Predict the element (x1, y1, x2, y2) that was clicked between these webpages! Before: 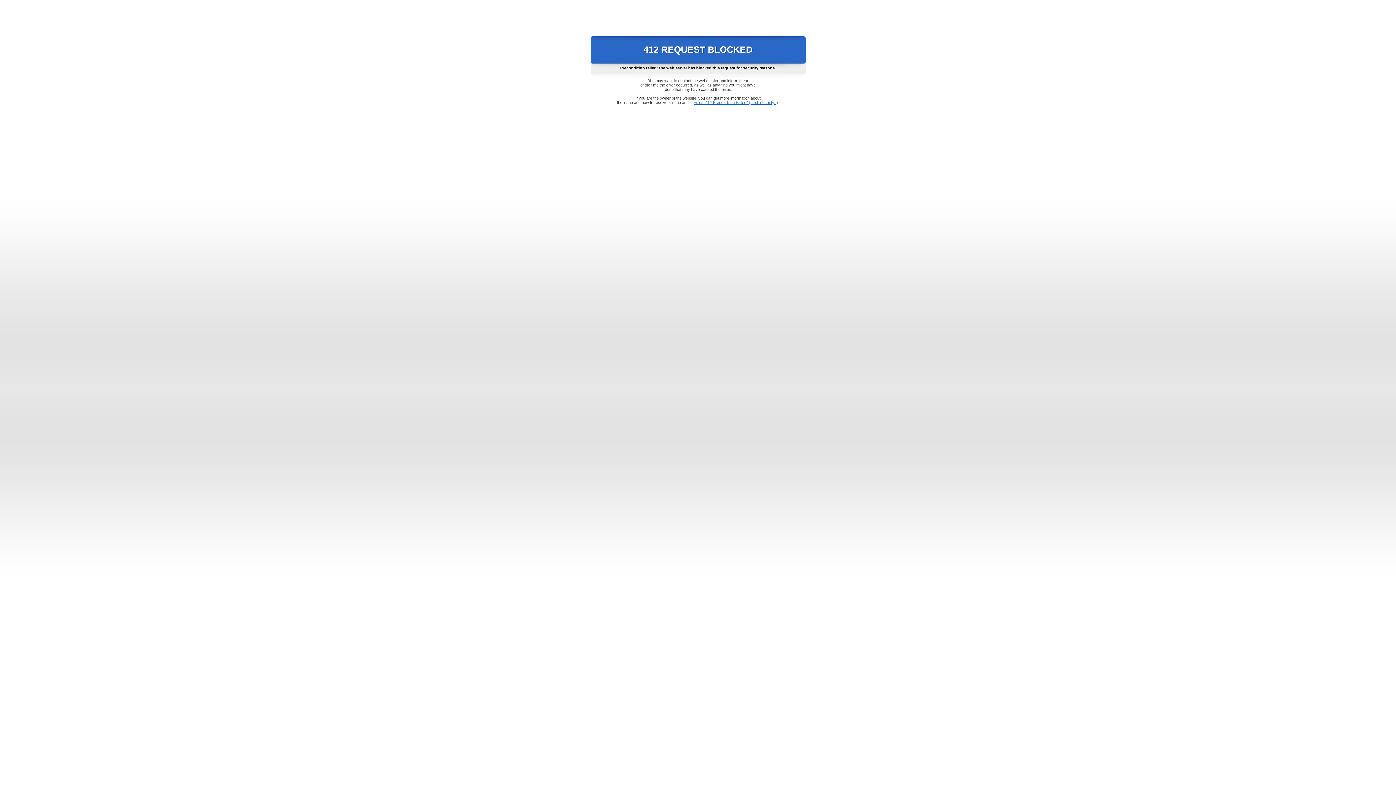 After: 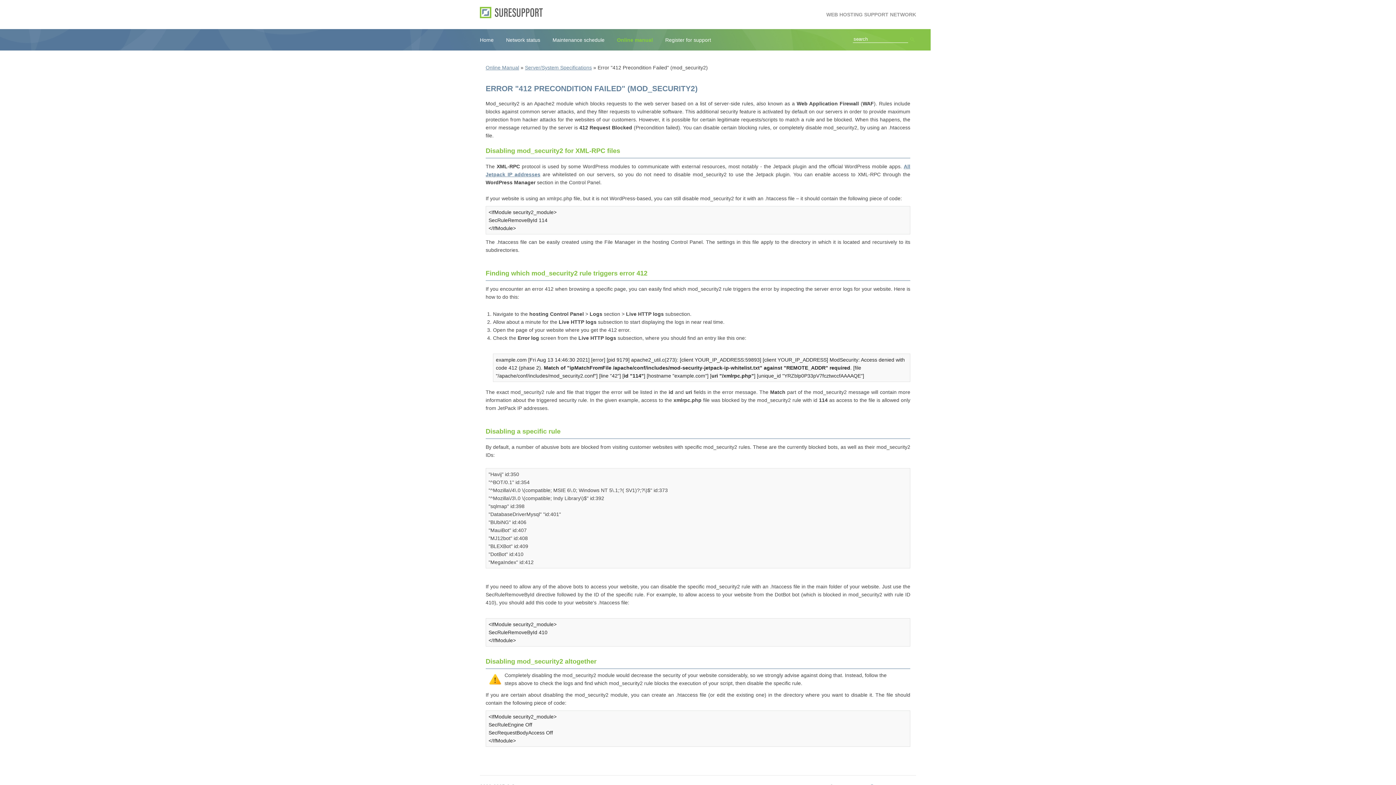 Action: bbox: (693, 100, 778, 104) label: Error "412 Precondition Failed" (mod_security2)